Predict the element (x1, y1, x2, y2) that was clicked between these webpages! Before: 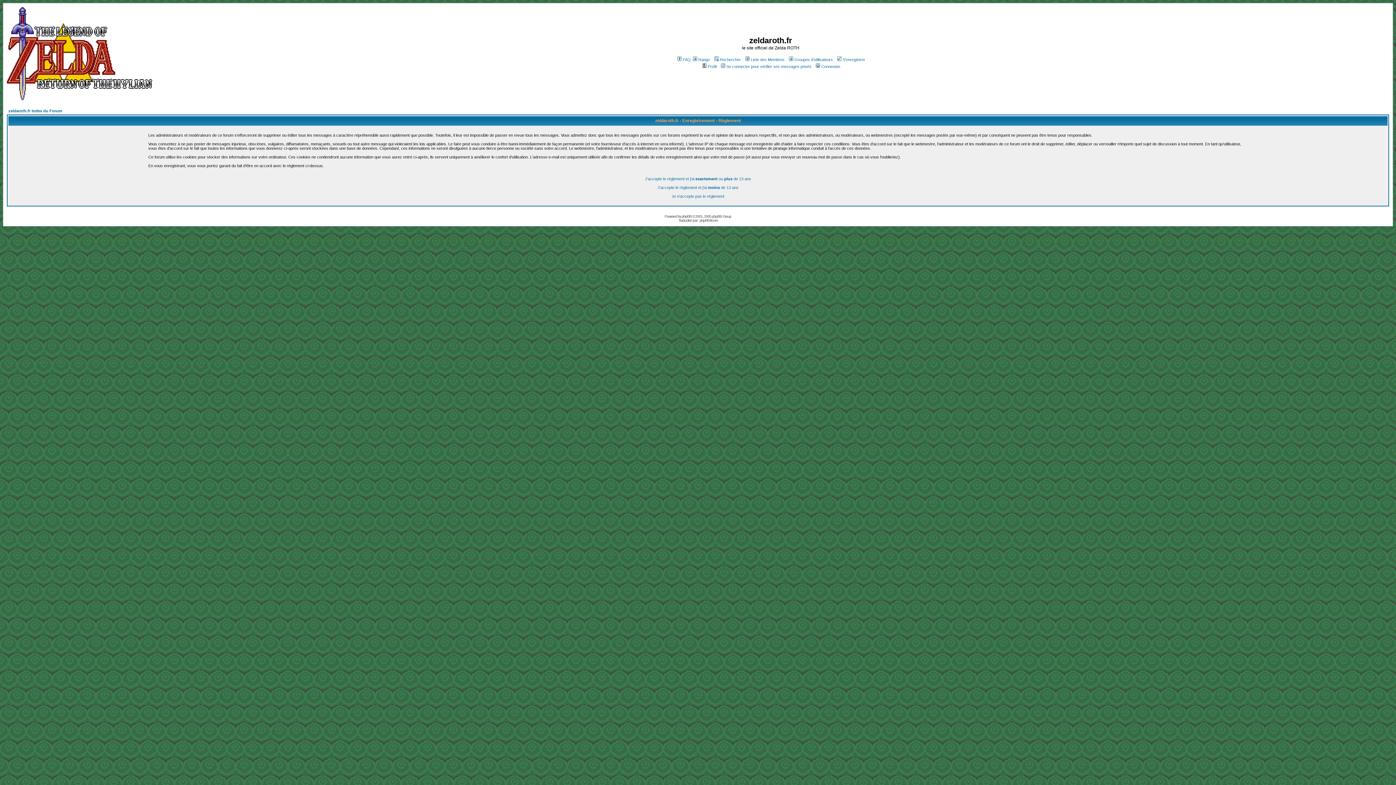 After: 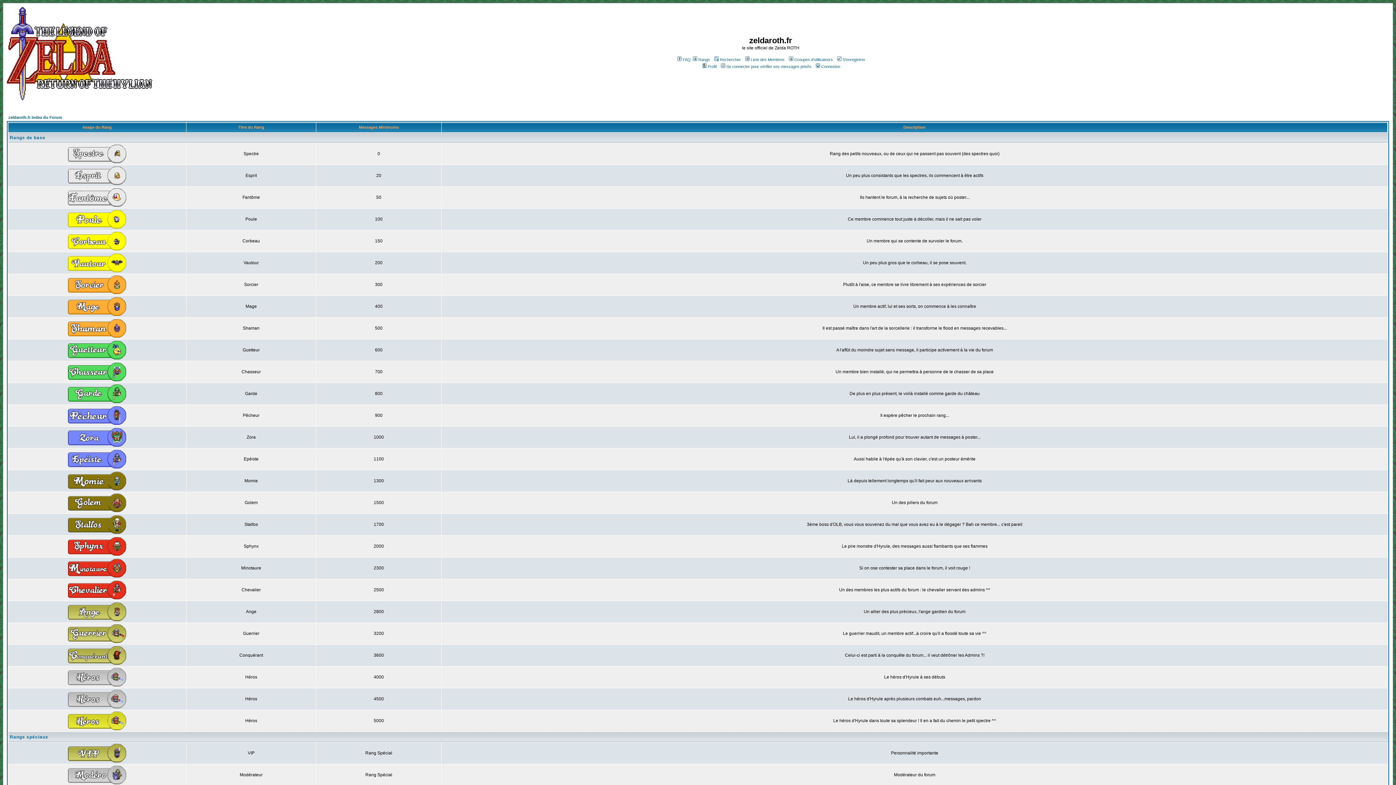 Action: label: Rangs bbox: (692, 57, 710, 61)